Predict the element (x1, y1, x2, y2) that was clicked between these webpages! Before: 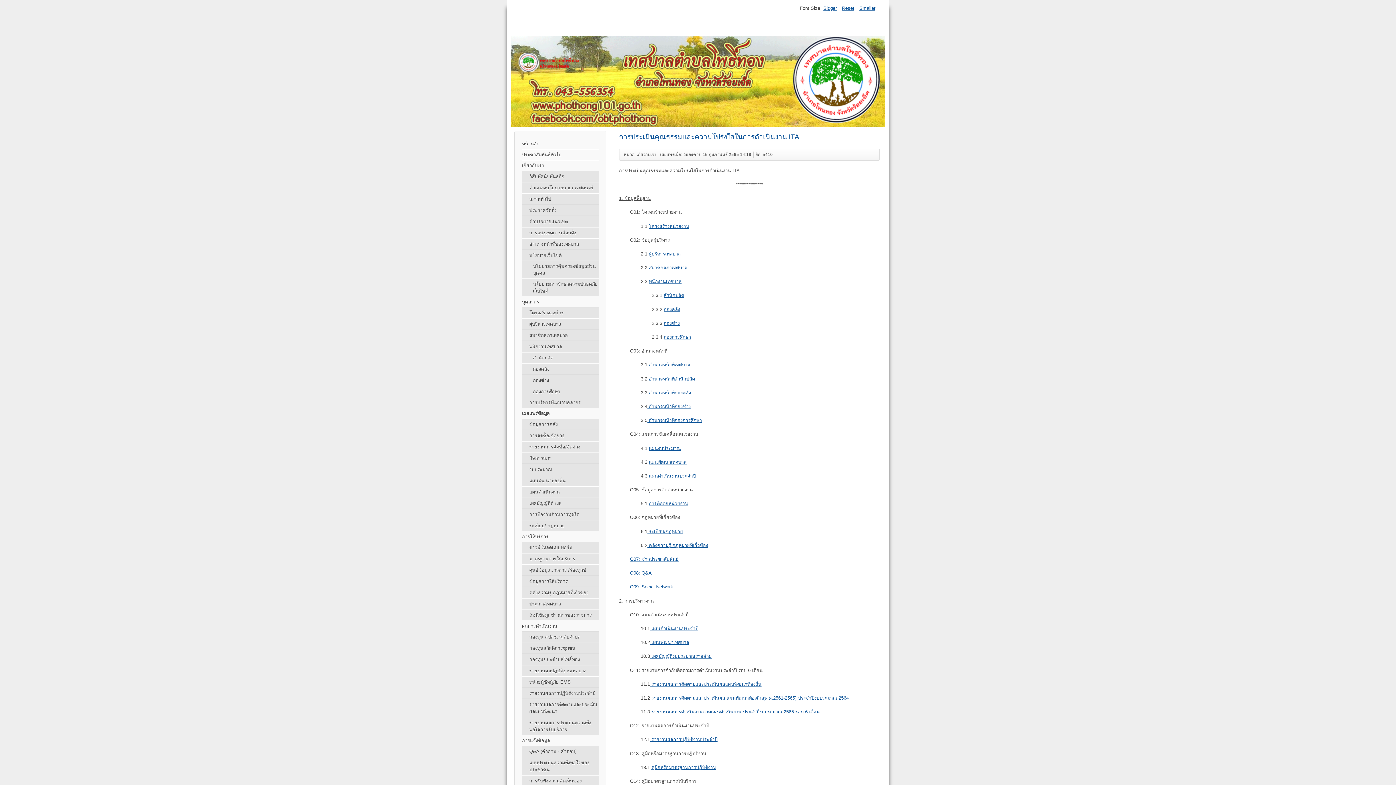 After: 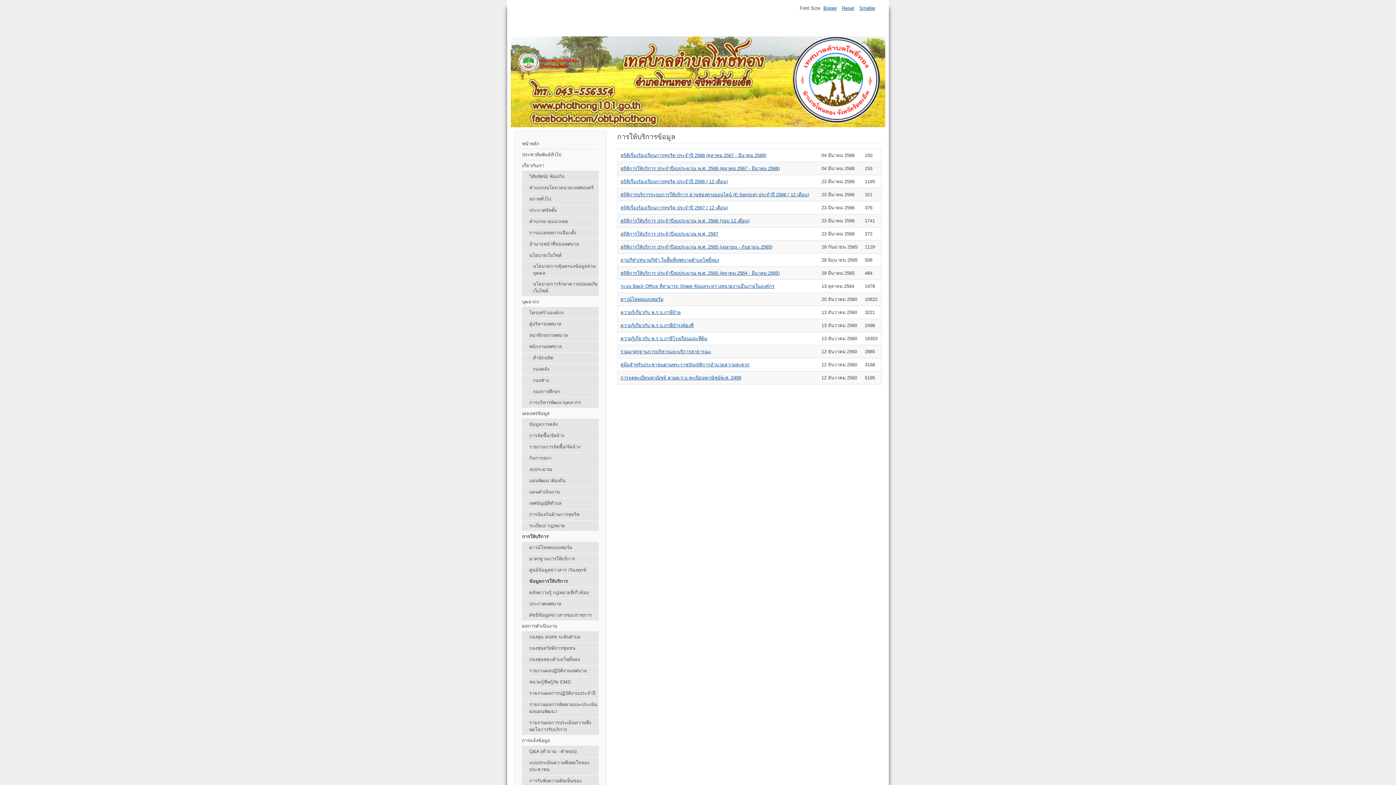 Action: label: ข้อมูลการให้บริการ bbox: (522, 576, 598, 587)